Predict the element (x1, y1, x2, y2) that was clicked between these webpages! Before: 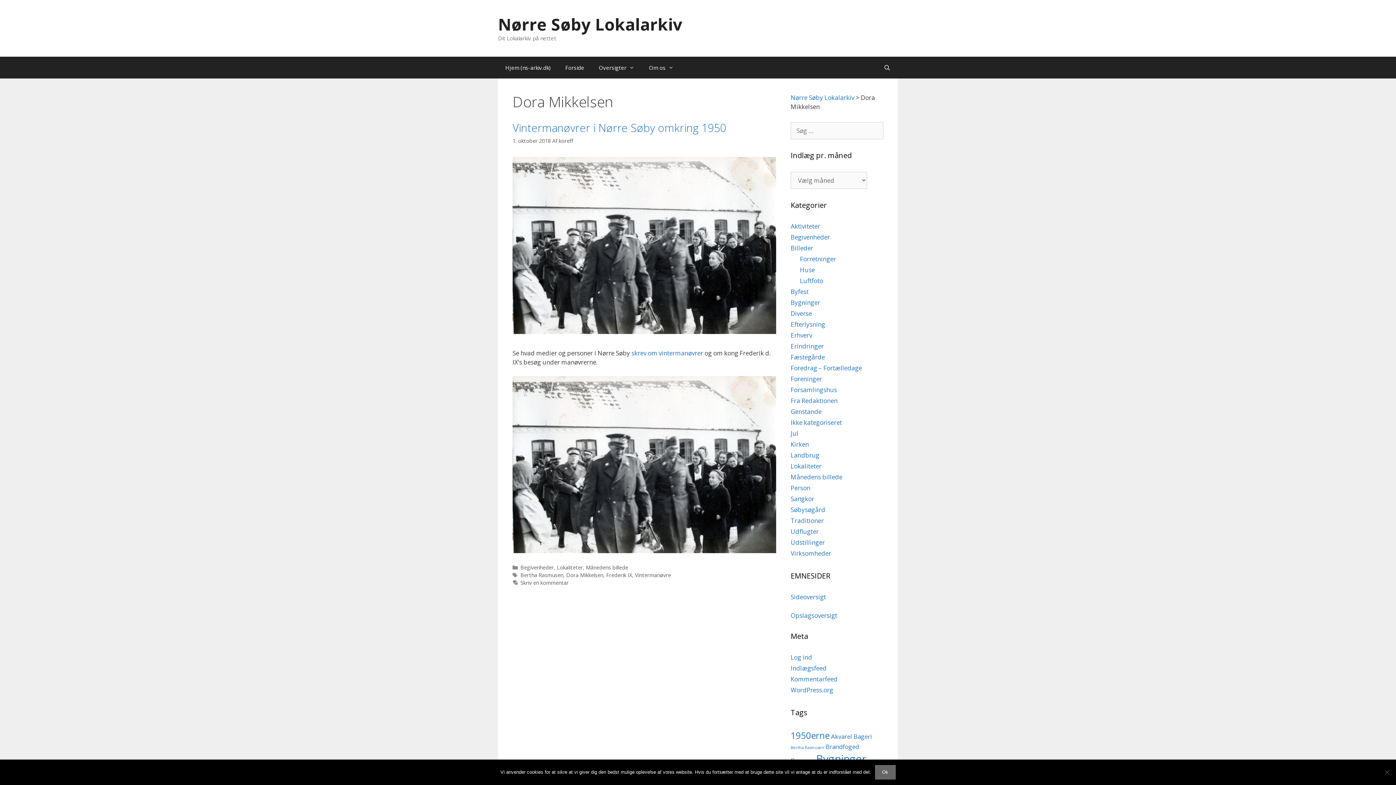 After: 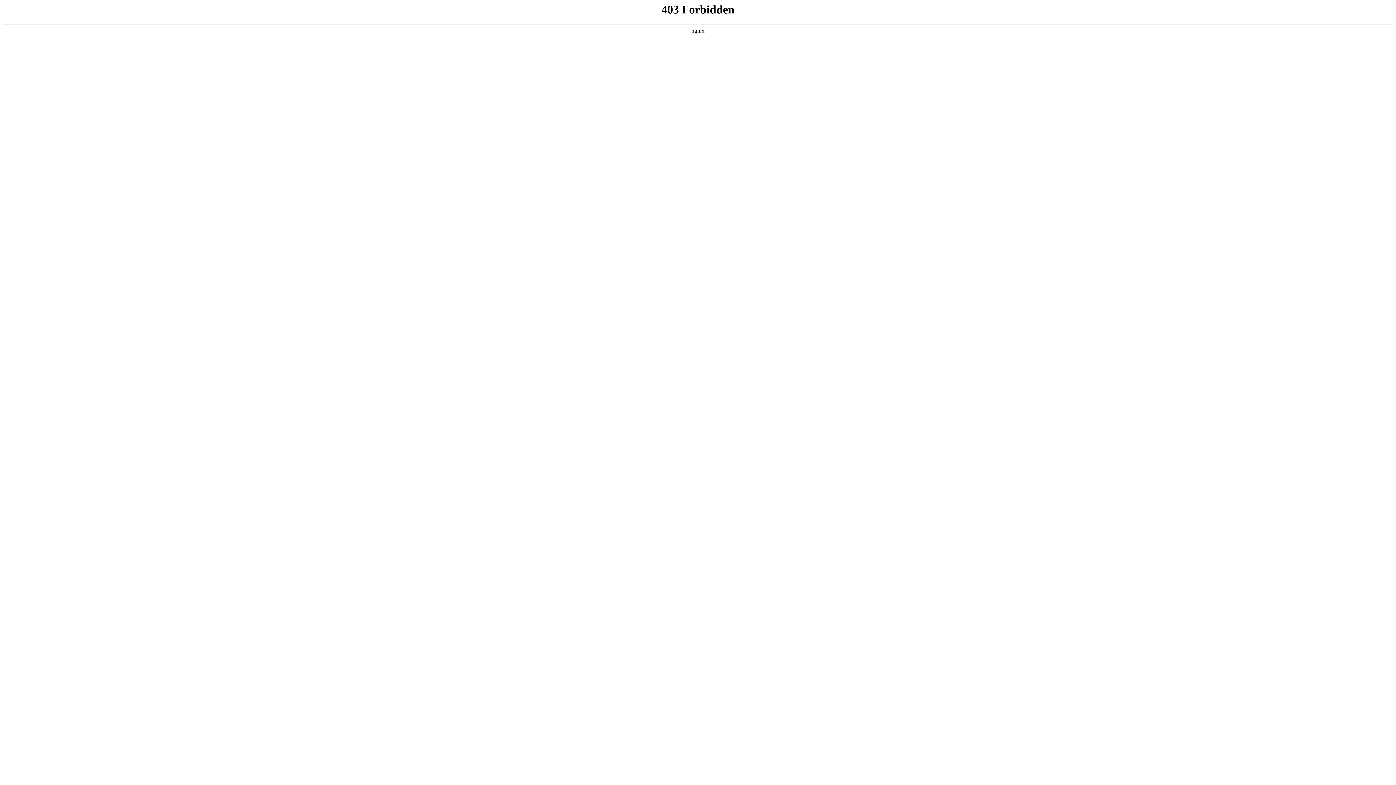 Action: label: WordPress.org bbox: (790, 686, 833, 694)